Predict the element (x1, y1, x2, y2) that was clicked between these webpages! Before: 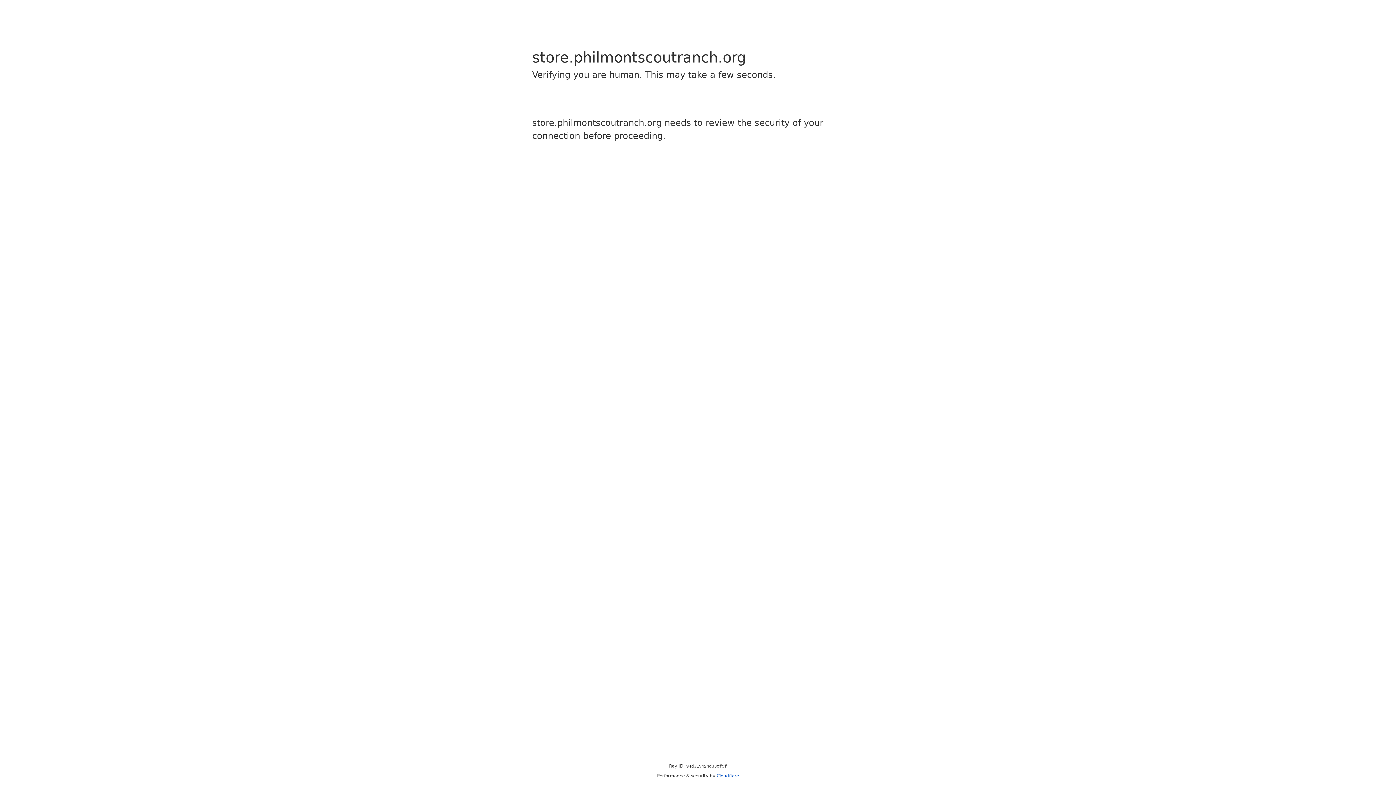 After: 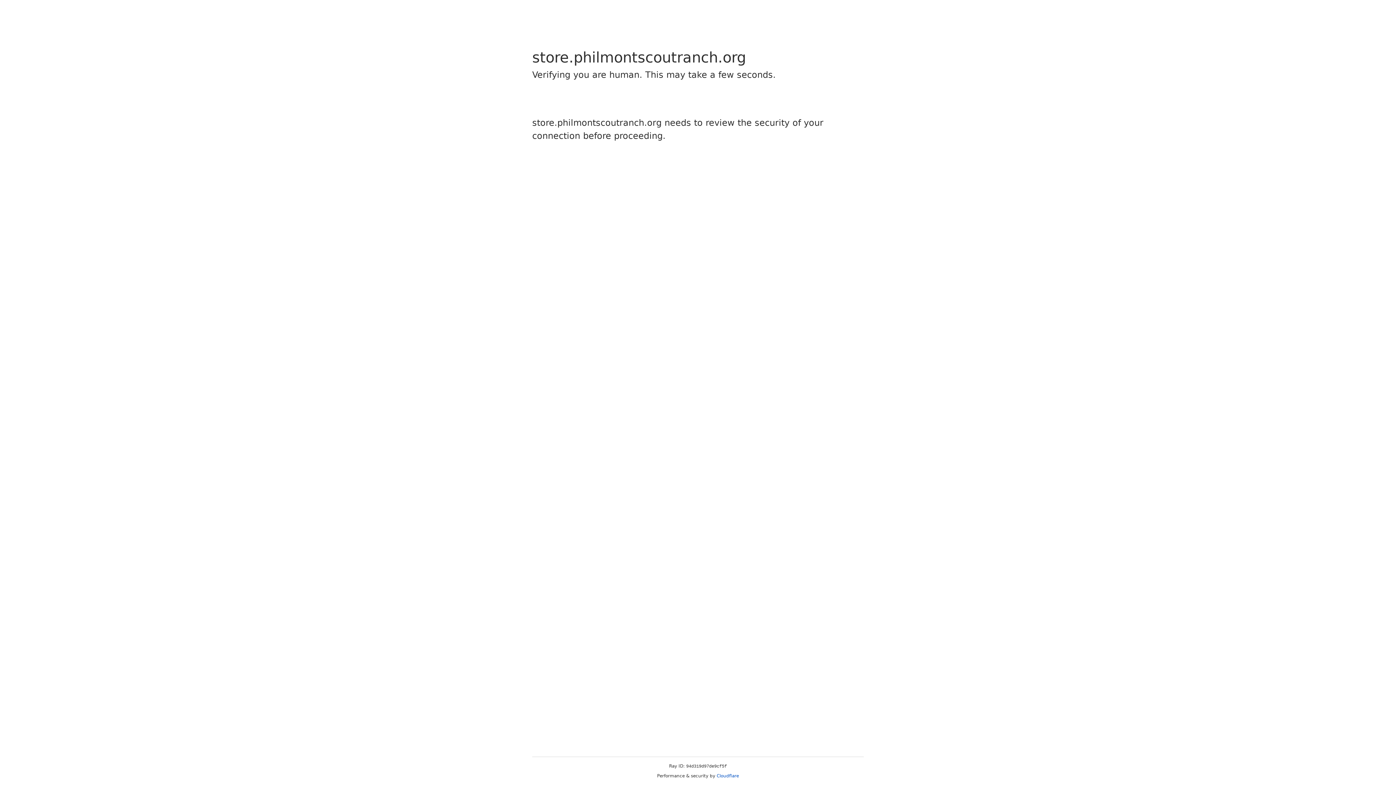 Action: bbox: (716, 773, 739, 778) label: Cloudflare